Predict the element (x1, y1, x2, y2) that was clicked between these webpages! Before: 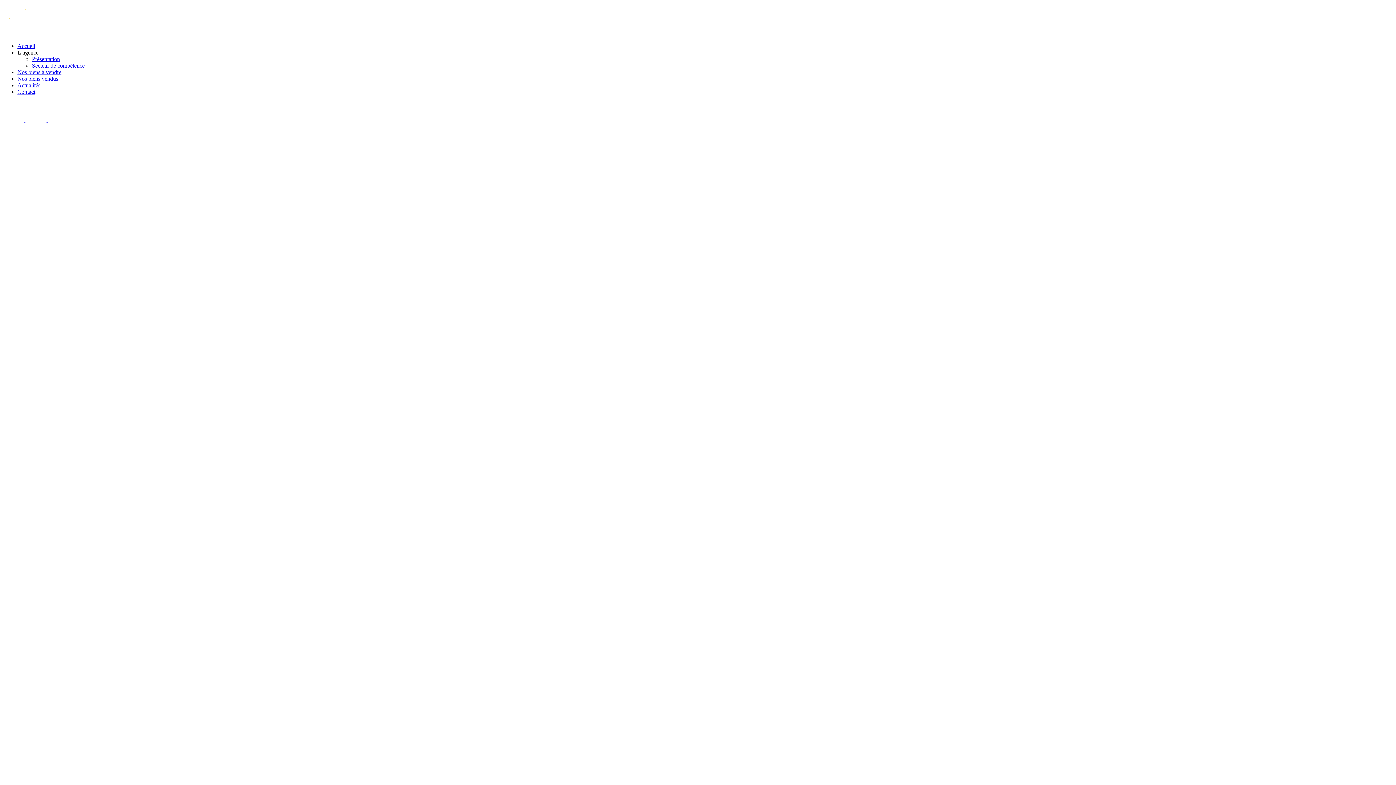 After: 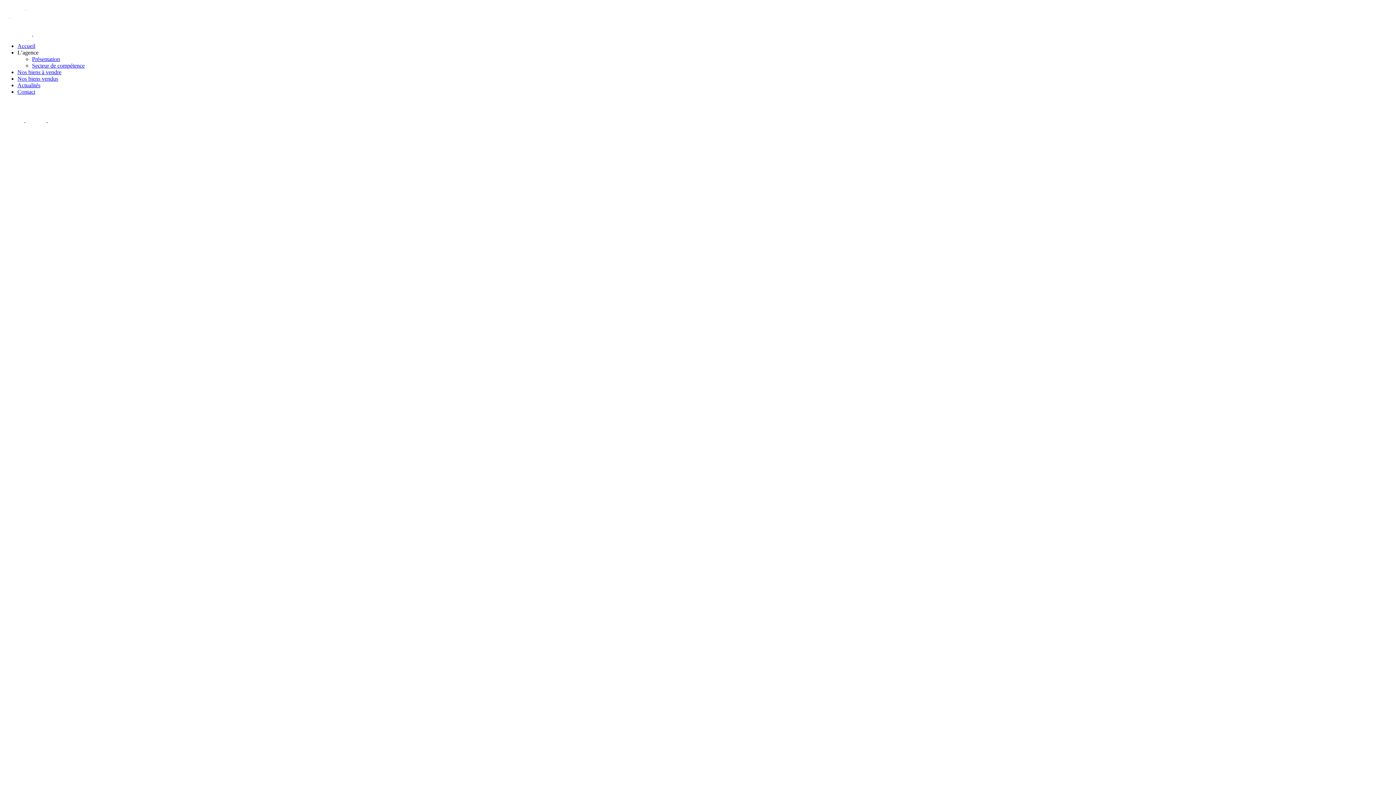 Action: label: Nos biens vendus bbox: (17, 75, 58, 81)